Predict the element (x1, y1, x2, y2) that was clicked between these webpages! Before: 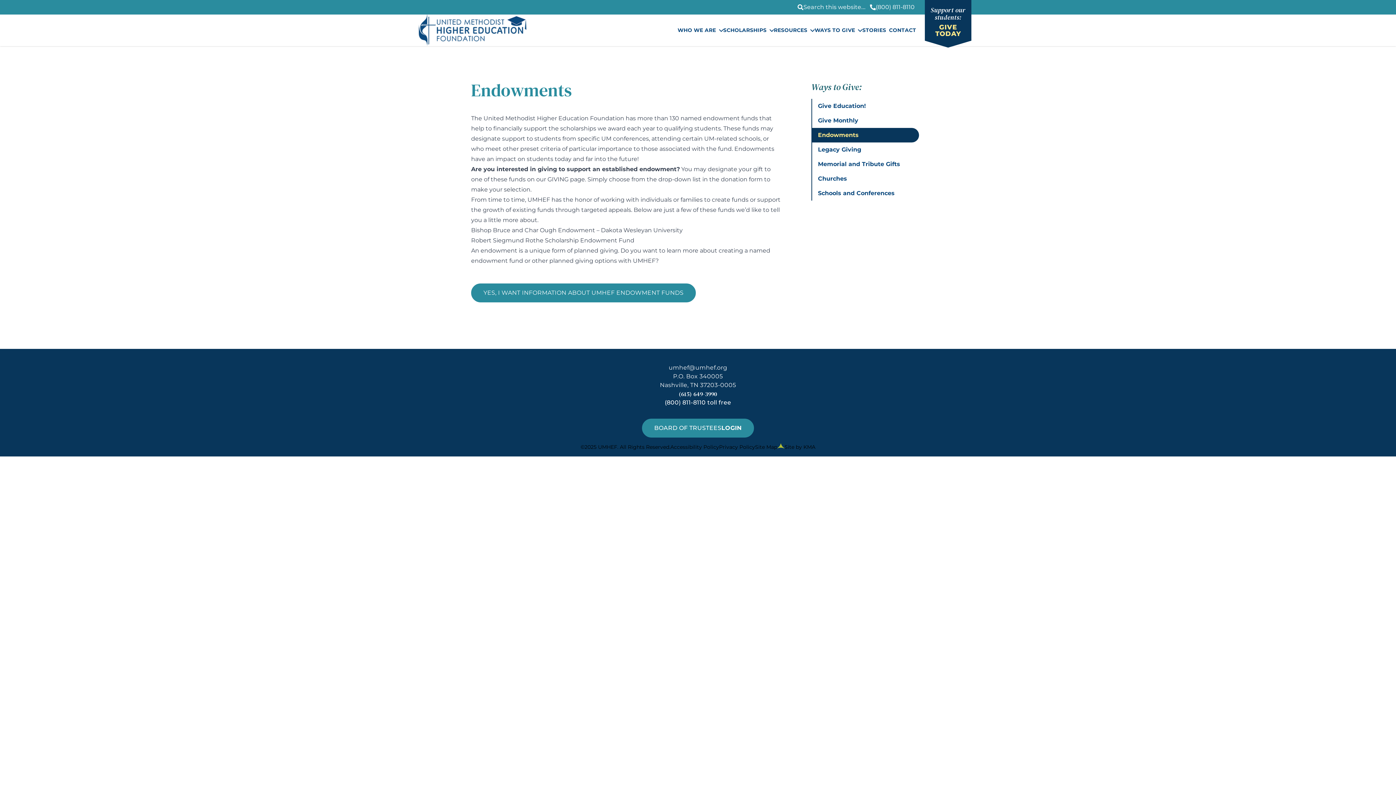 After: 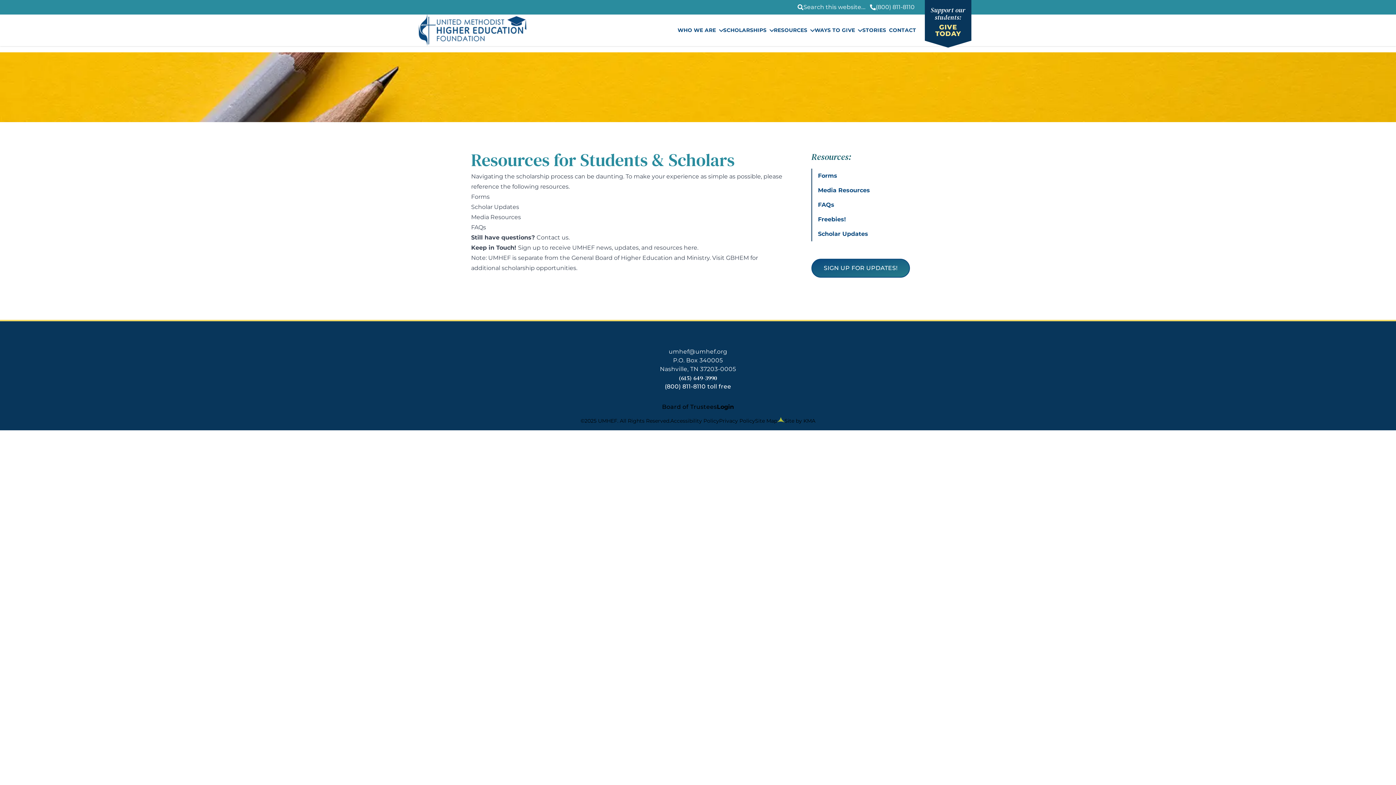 Action: bbox: (774, 27, 814, 33) label: RESOURCES